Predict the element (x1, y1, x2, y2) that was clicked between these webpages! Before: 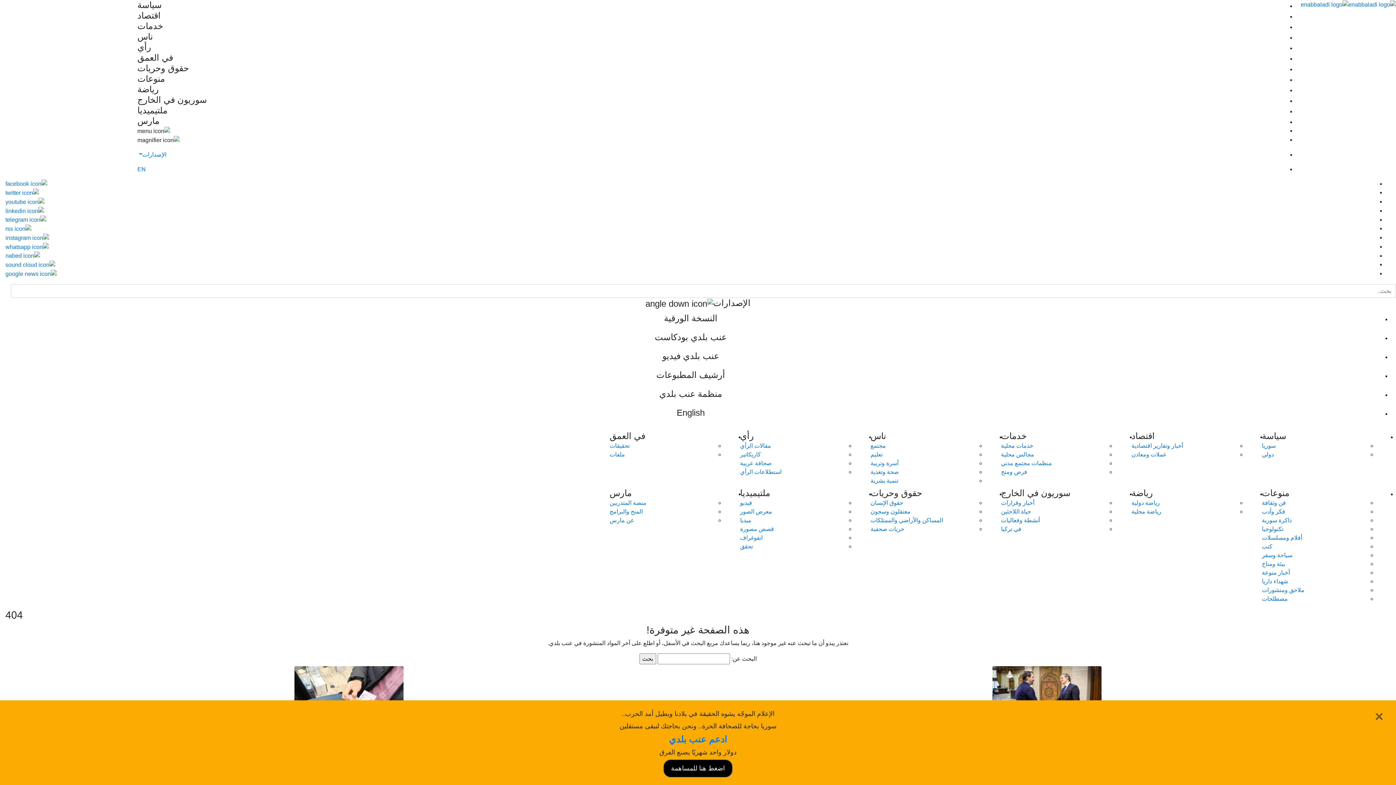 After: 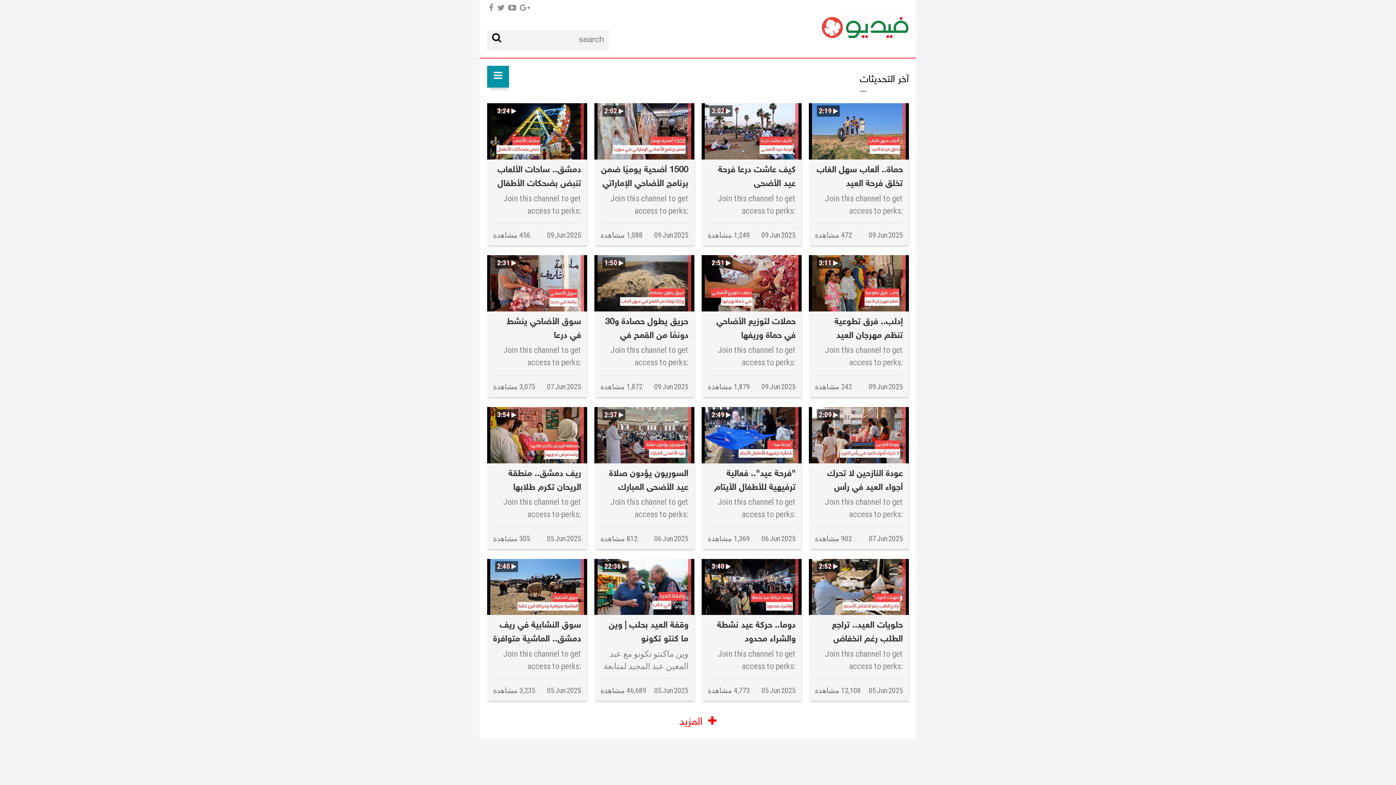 Action: bbox: (5, 349, 1376, 362) label: عنب بلدي فيديو